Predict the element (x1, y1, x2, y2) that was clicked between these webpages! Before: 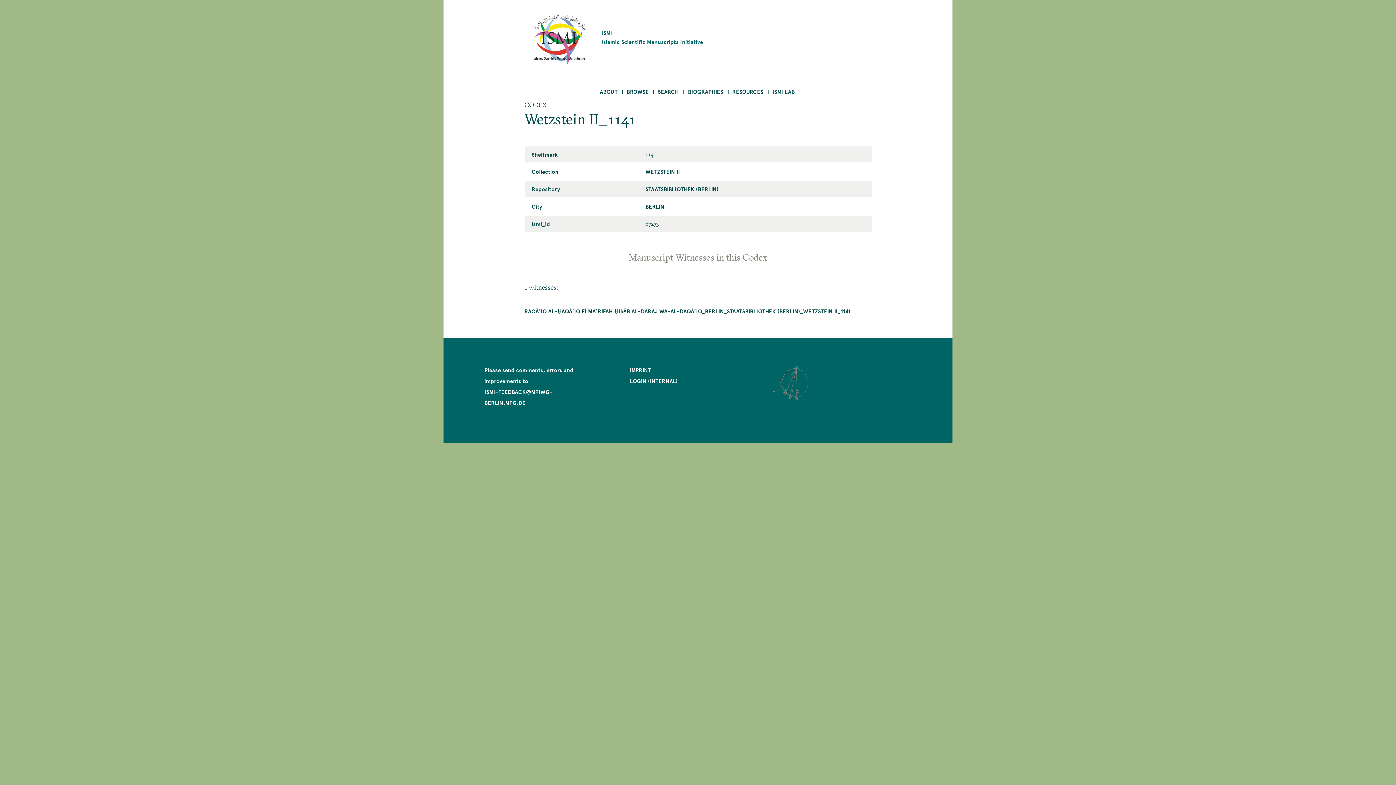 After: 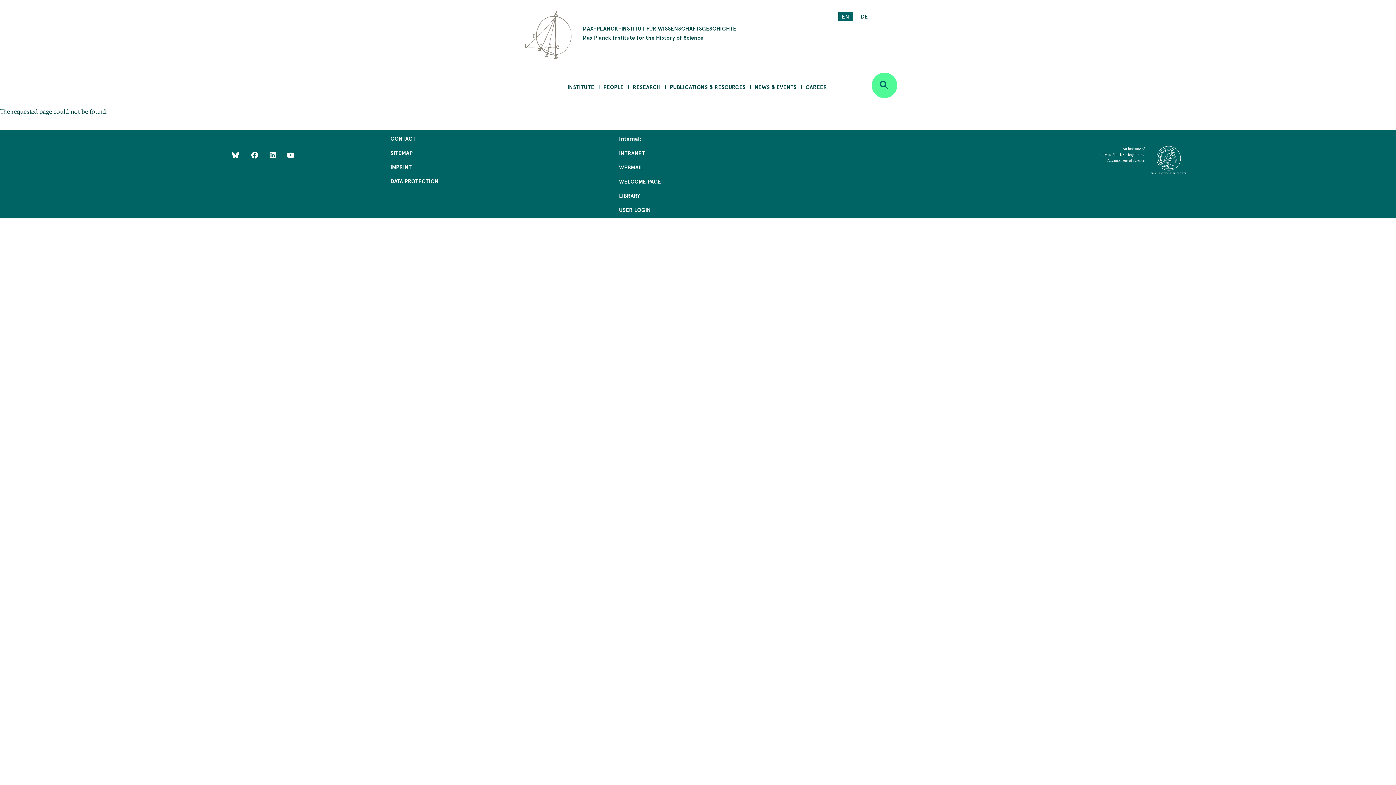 Action: label: IMPRINT bbox: (629, 366, 651, 373)